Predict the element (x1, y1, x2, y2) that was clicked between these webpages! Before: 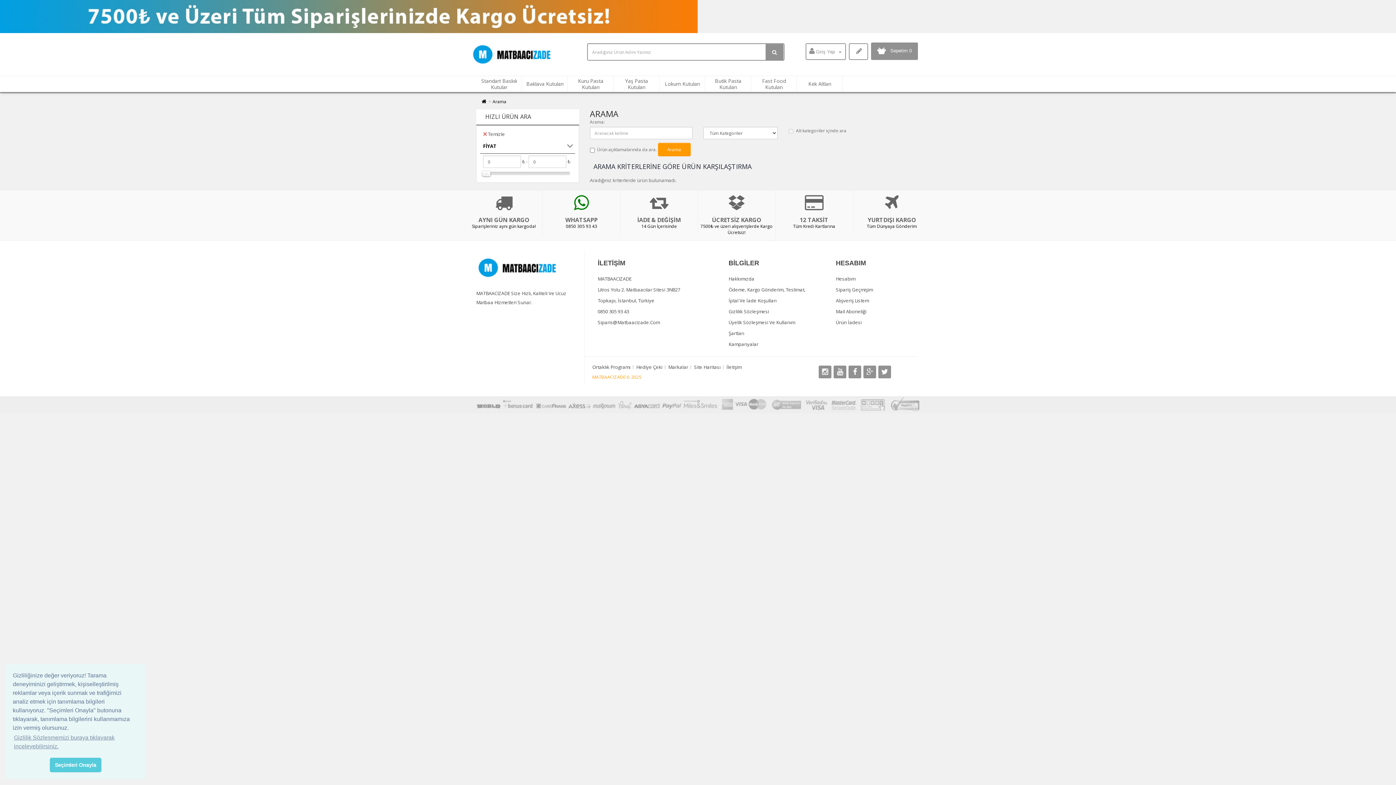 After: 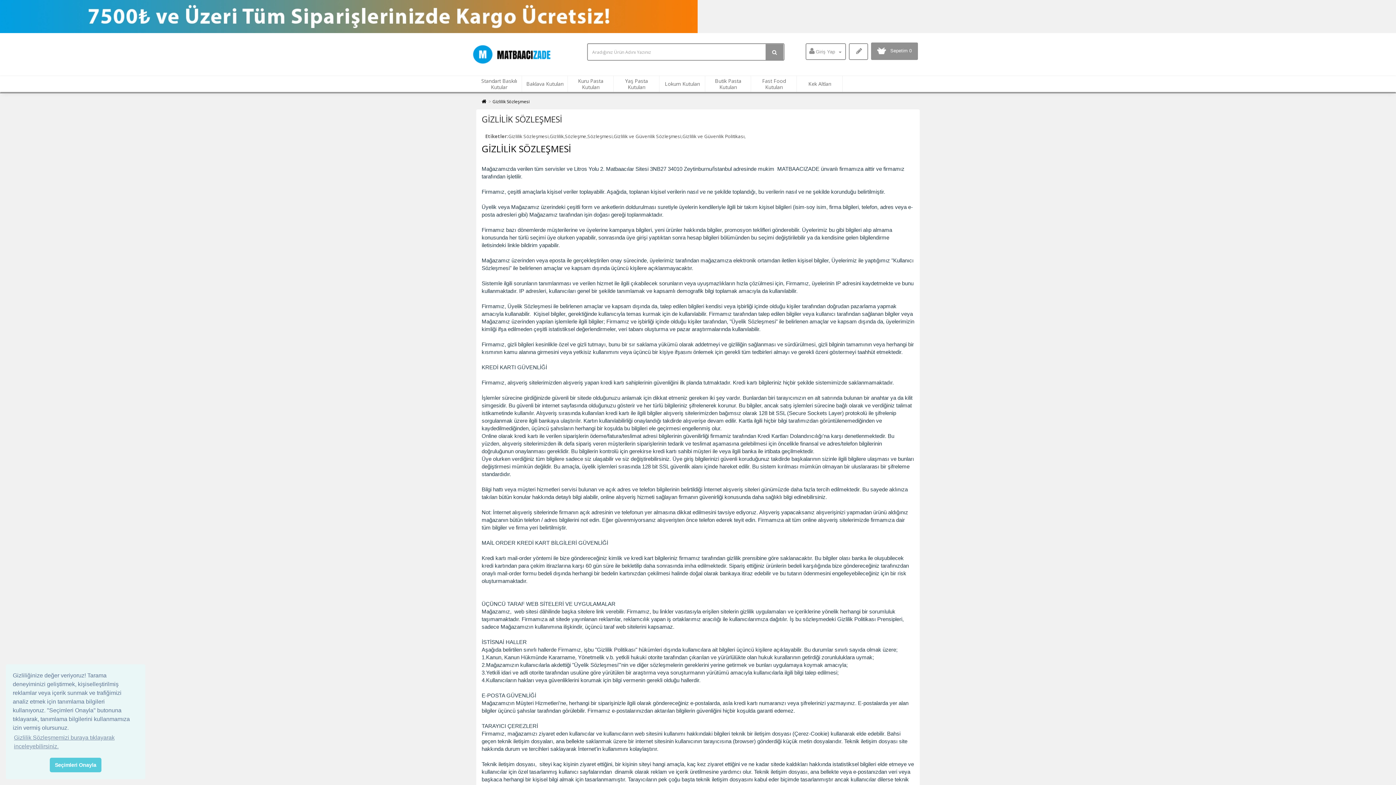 Action: label: Gizlilik Sözleşmesi bbox: (728, 308, 769, 314)